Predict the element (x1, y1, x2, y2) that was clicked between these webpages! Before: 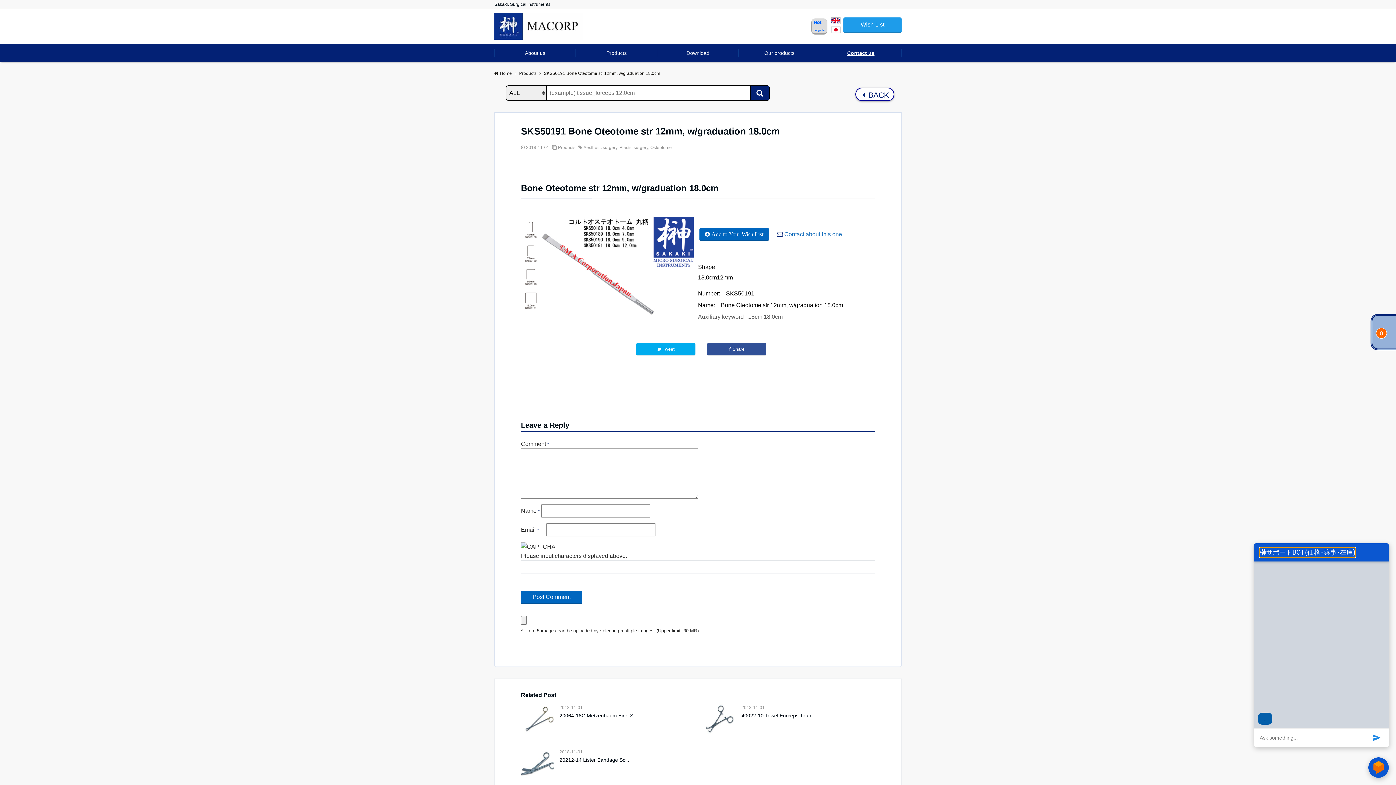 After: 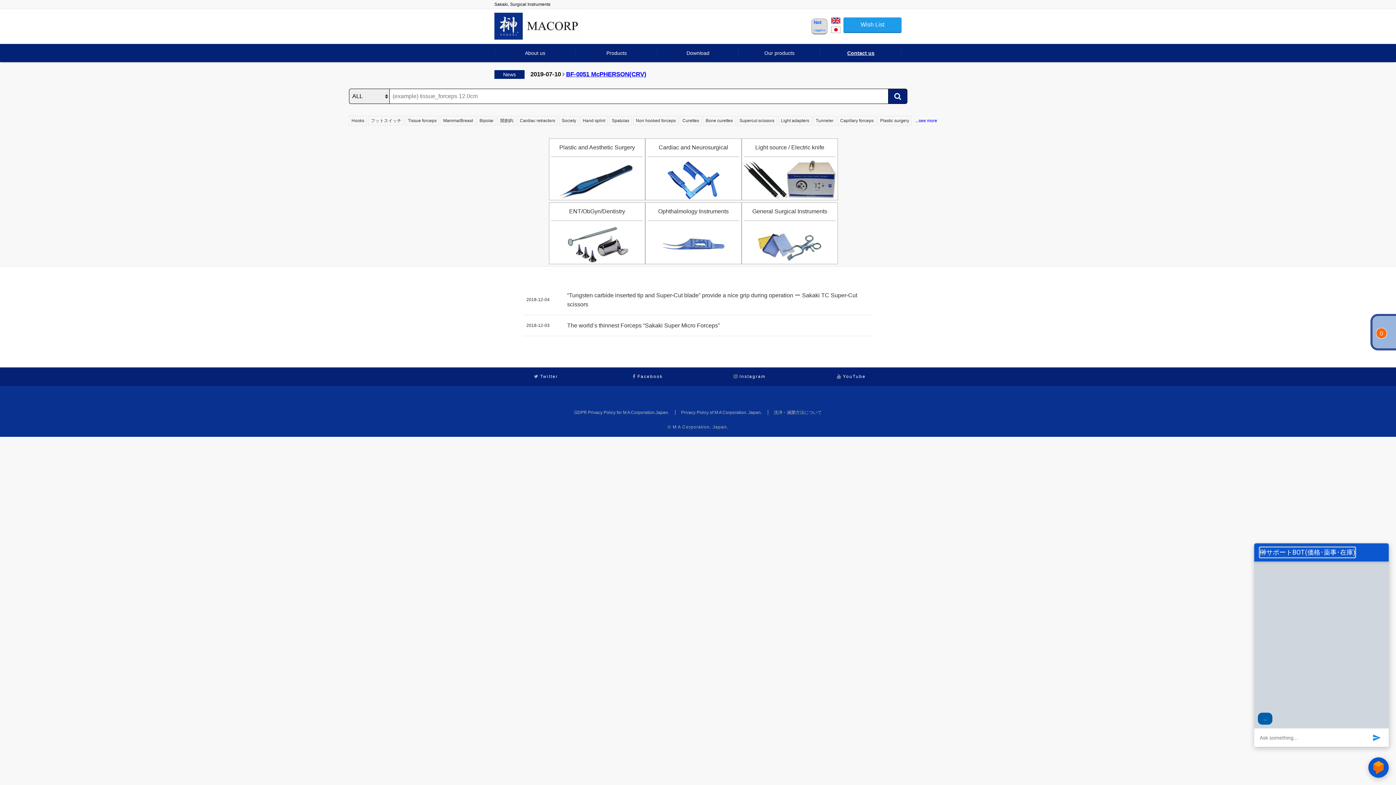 Action: bbox: (494, 70, 512, 76) label: Home